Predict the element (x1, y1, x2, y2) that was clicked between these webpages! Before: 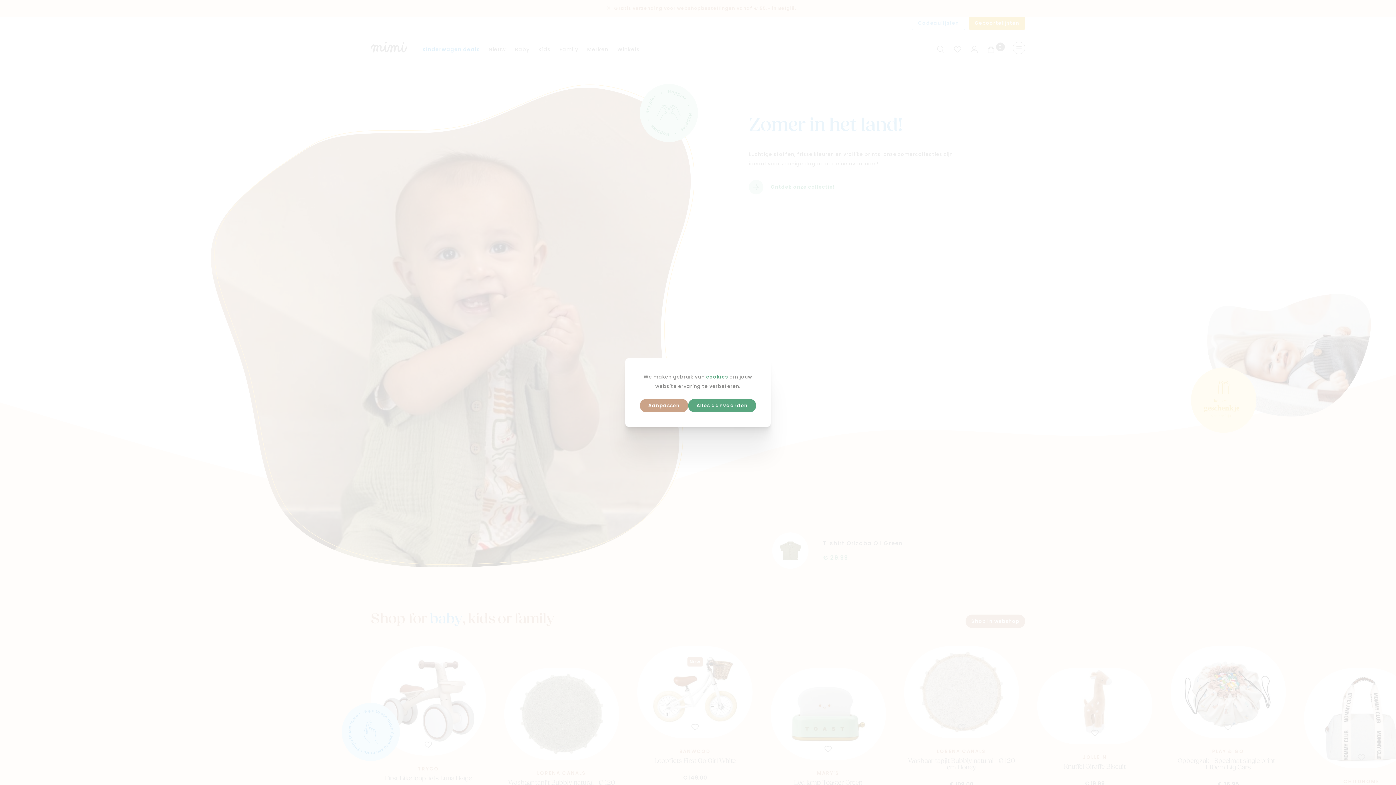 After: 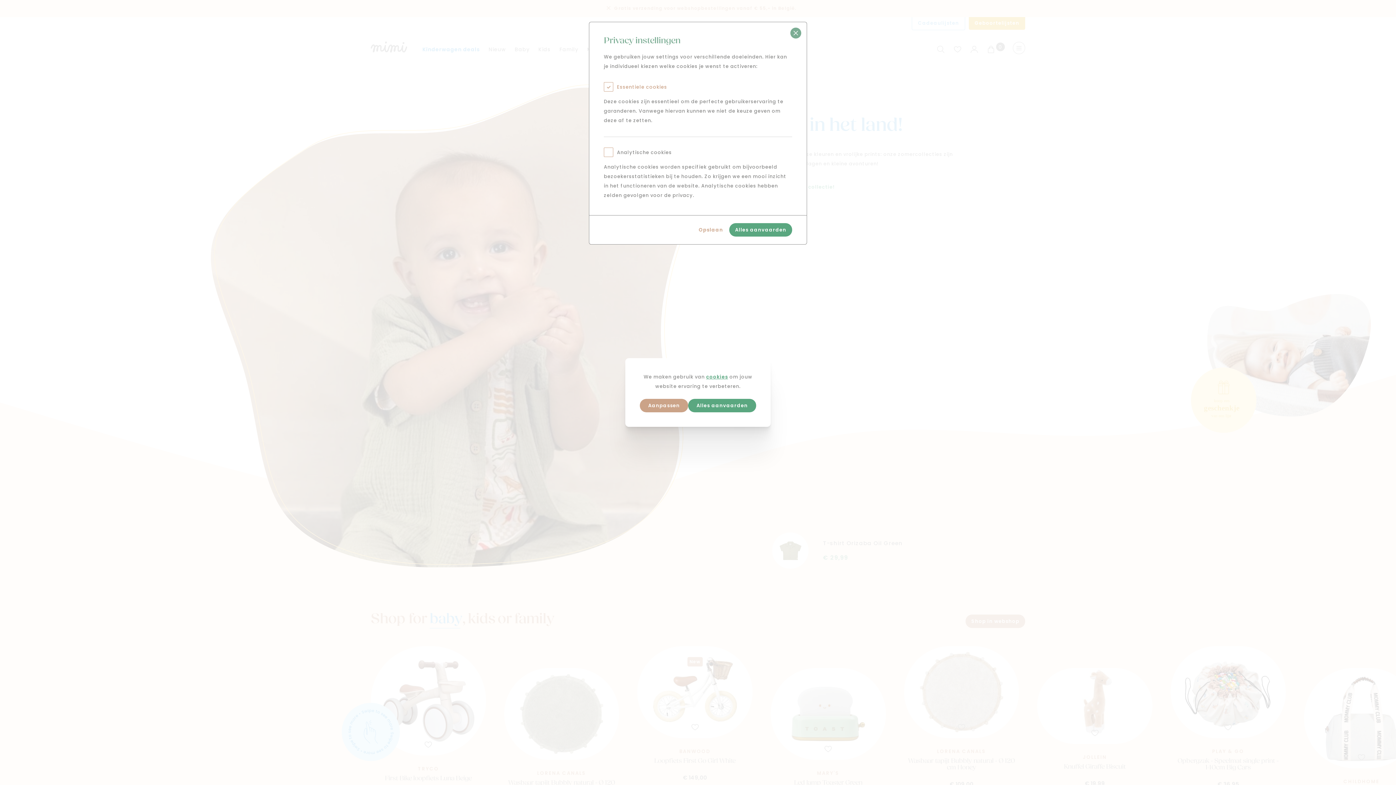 Action: label: Aanpassen bbox: (640, 399, 688, 412)